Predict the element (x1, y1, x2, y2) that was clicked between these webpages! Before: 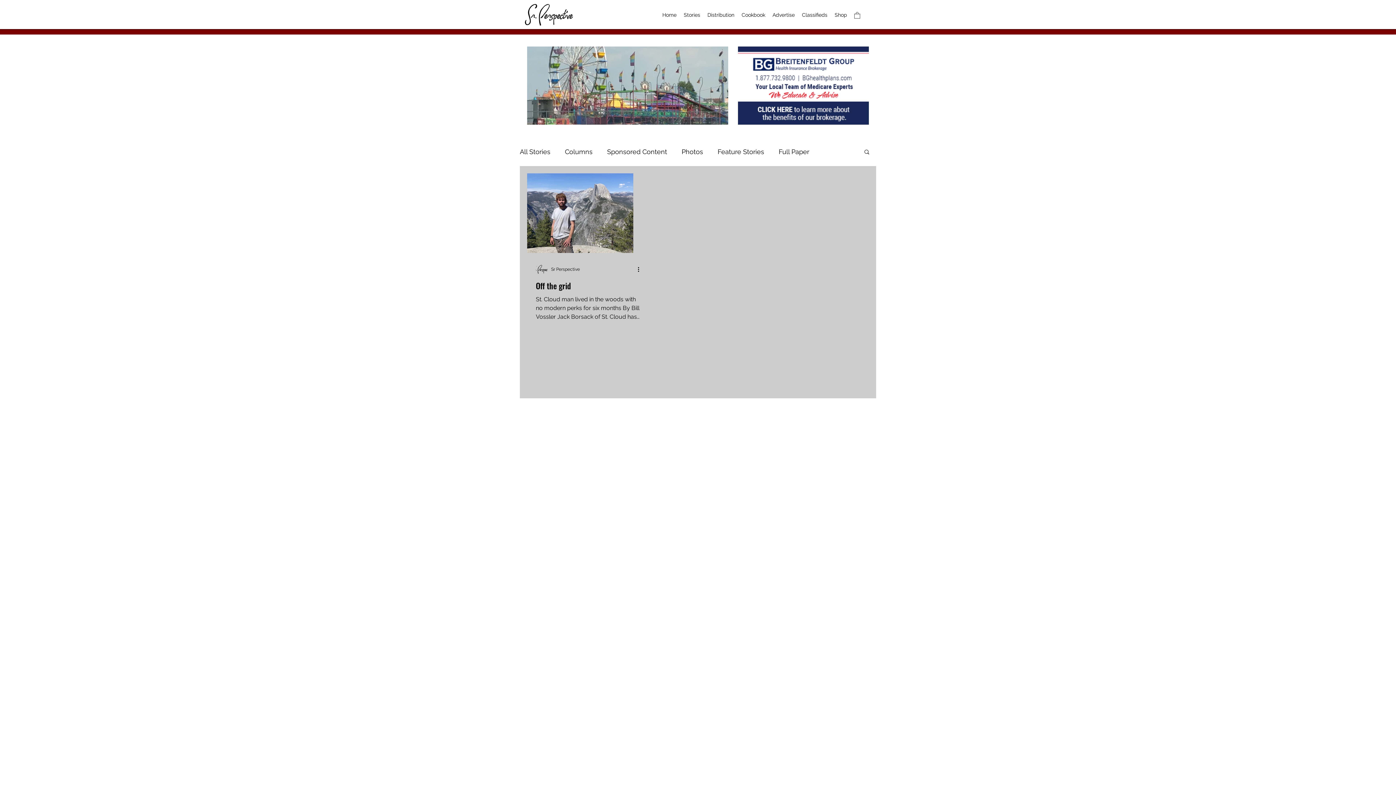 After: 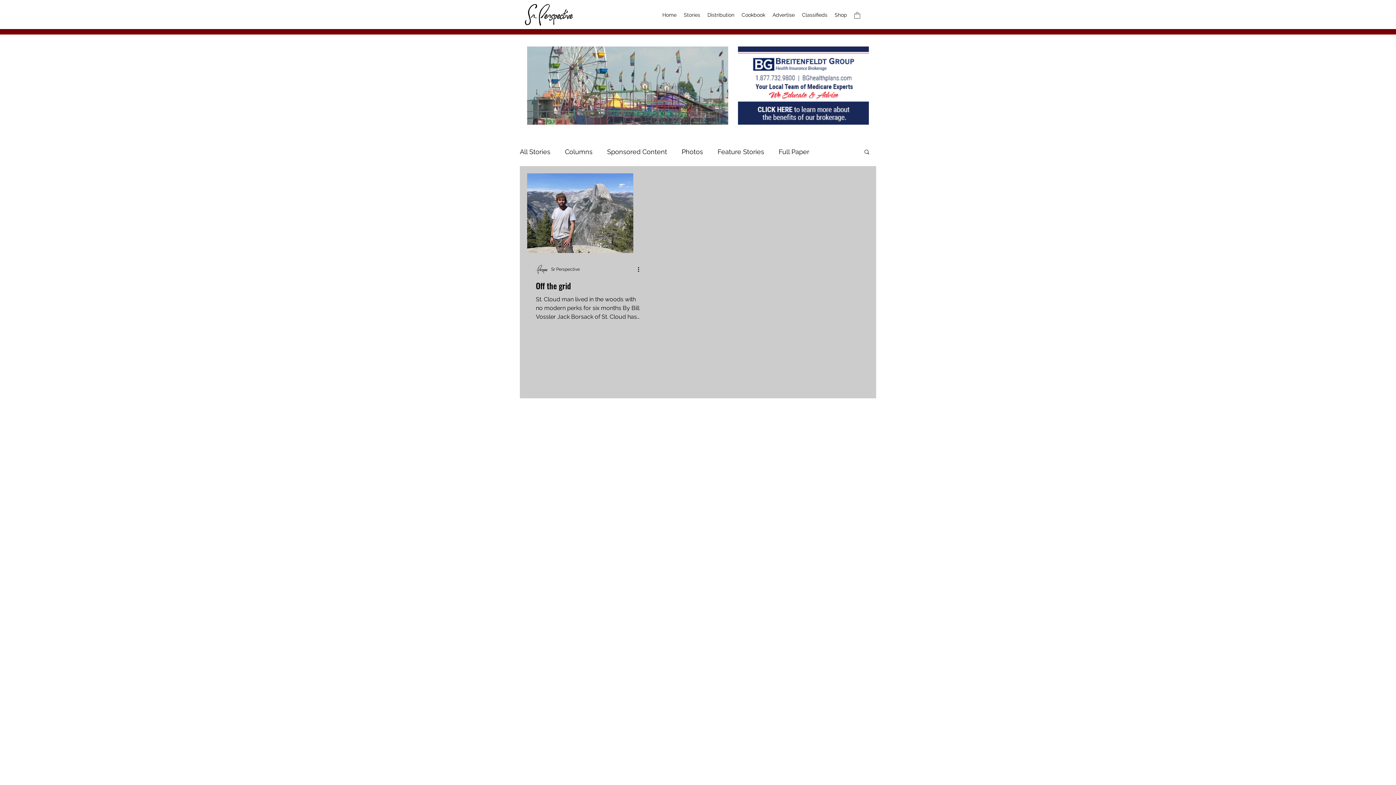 Action: label: Search bbox: (863, 148, 870, 156)